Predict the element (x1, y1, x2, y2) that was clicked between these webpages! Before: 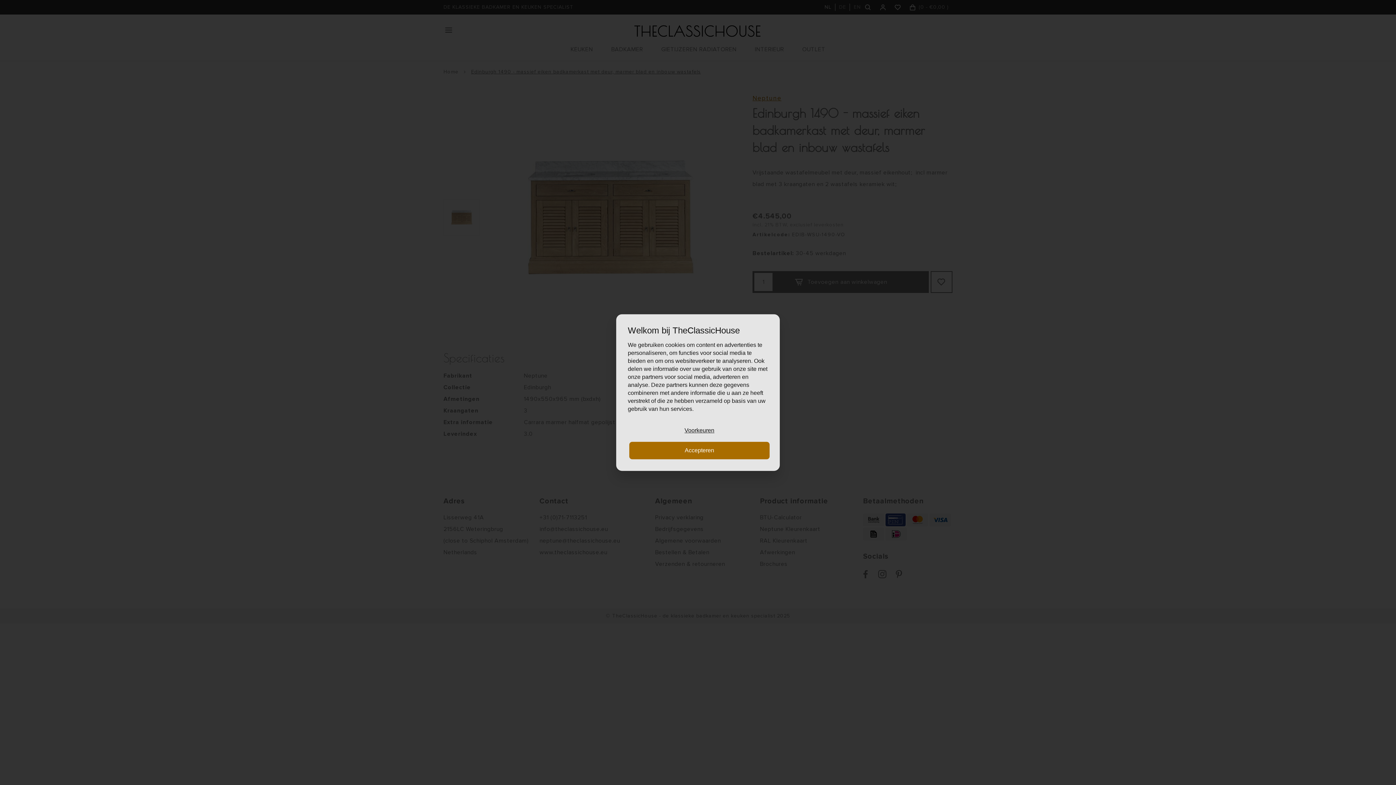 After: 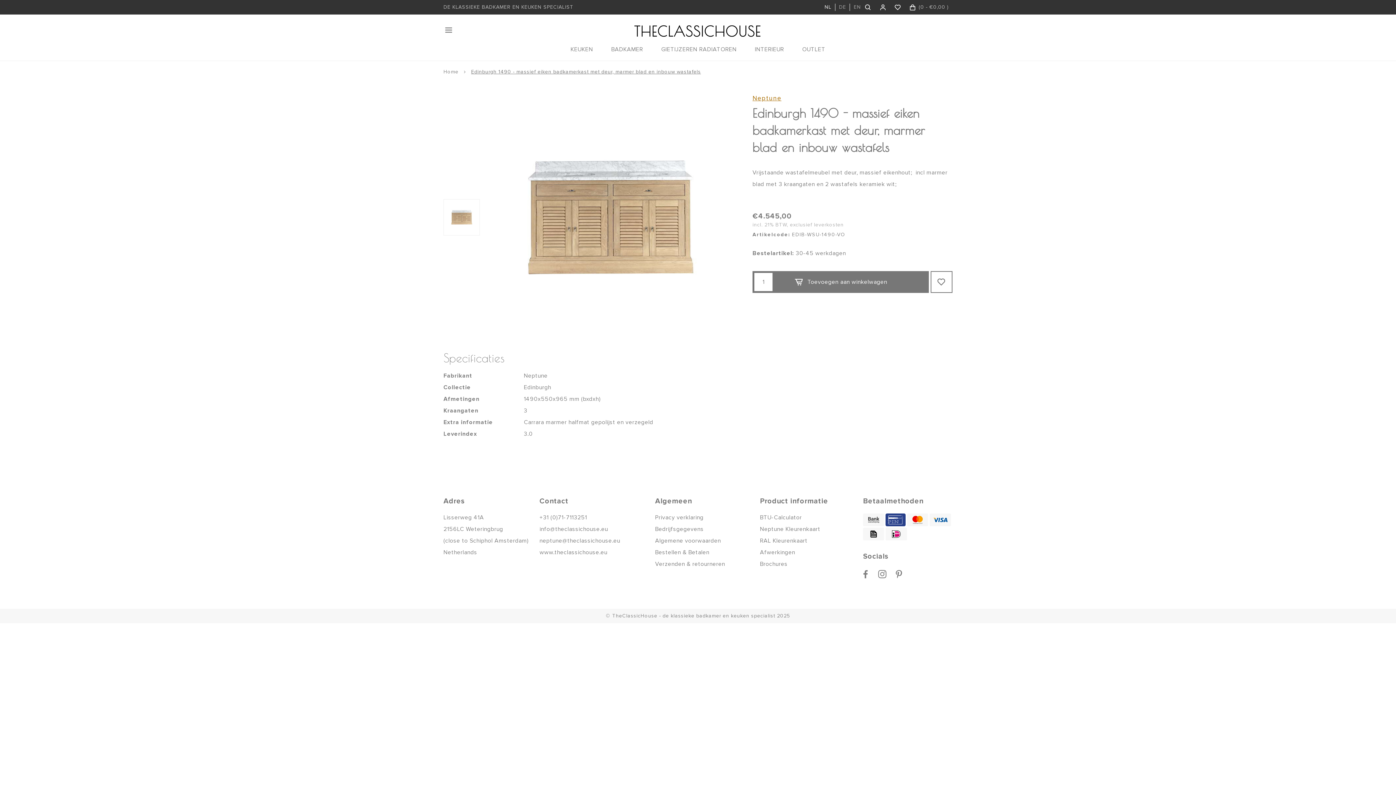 Action: bbox: (629, 441, 769, 459) label: Accepteren